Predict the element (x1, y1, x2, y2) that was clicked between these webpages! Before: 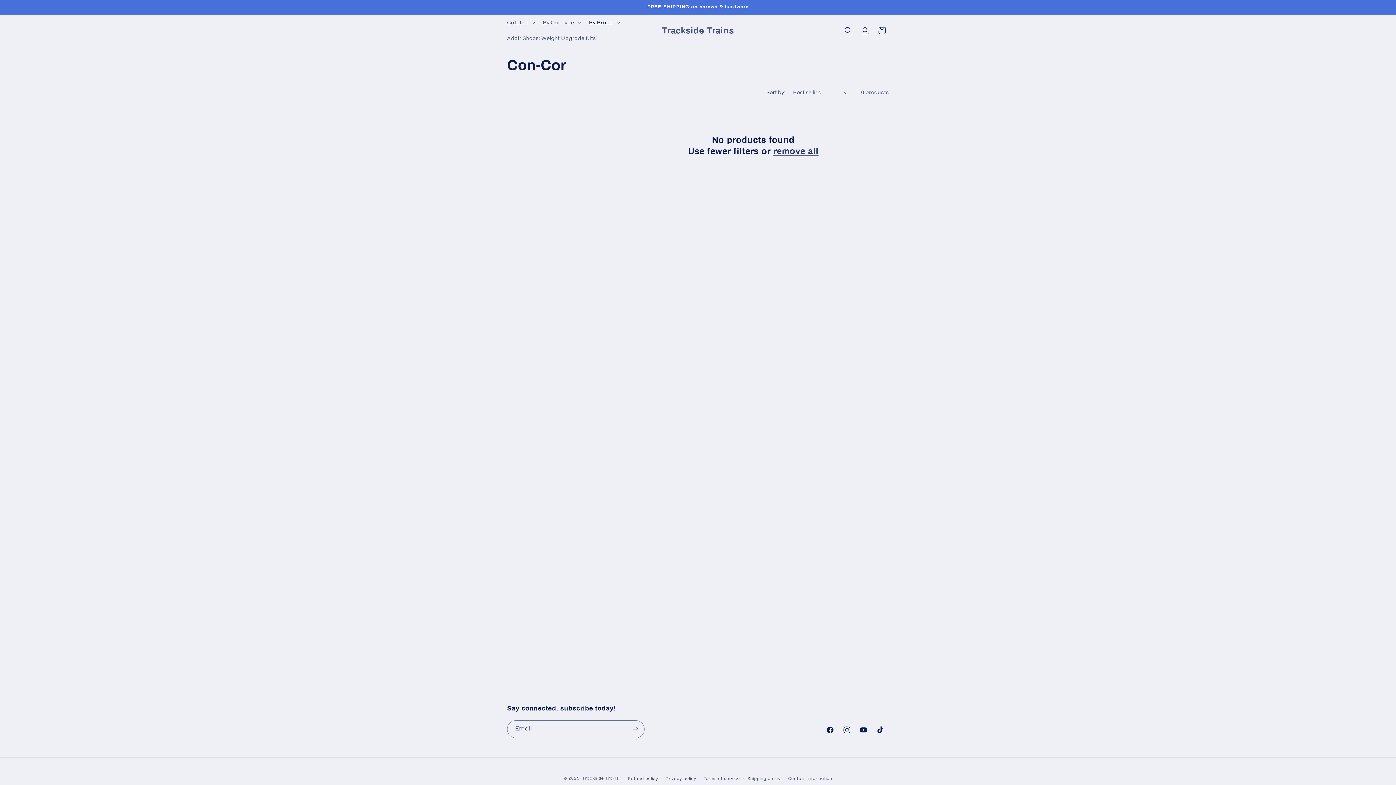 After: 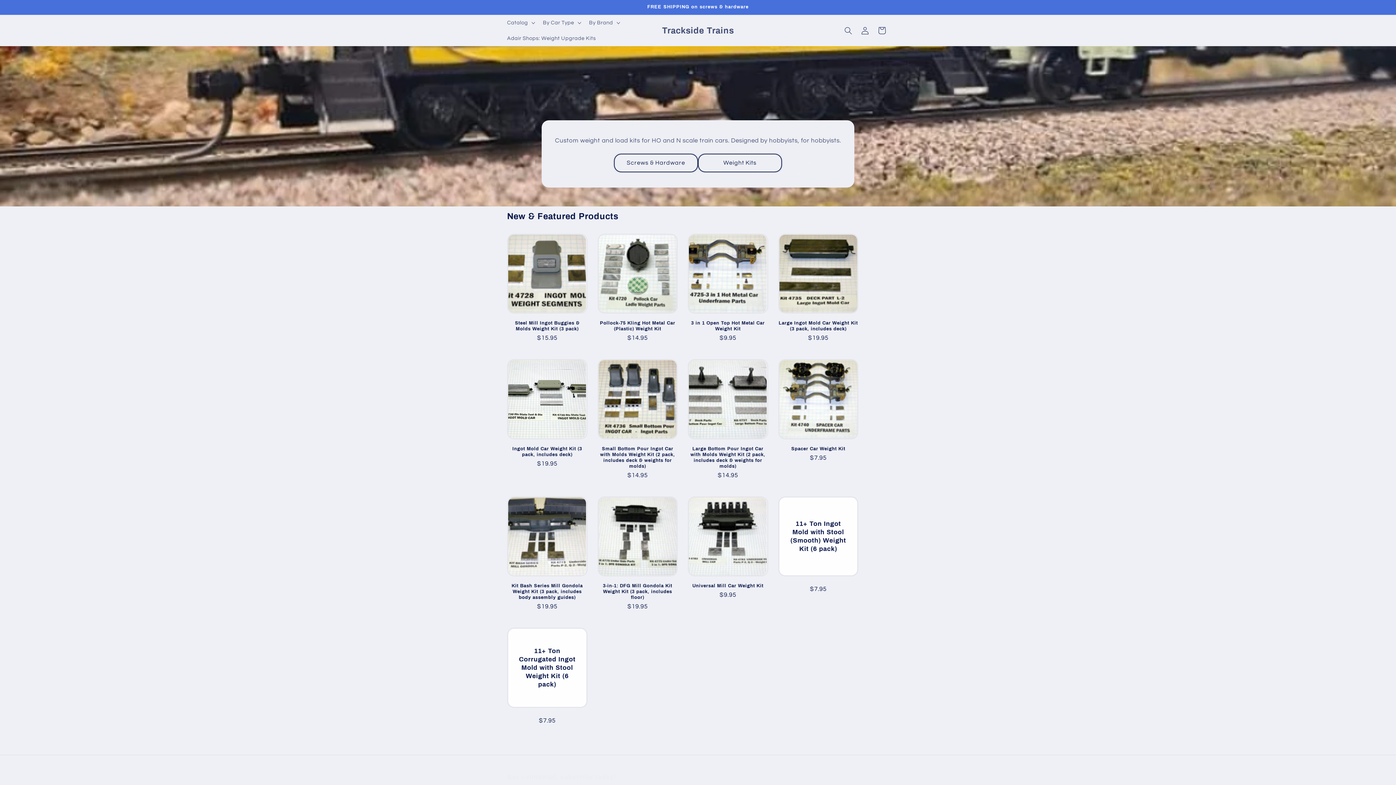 Action: label: Trackside Trains bbox: (659, 23, 736, 37)